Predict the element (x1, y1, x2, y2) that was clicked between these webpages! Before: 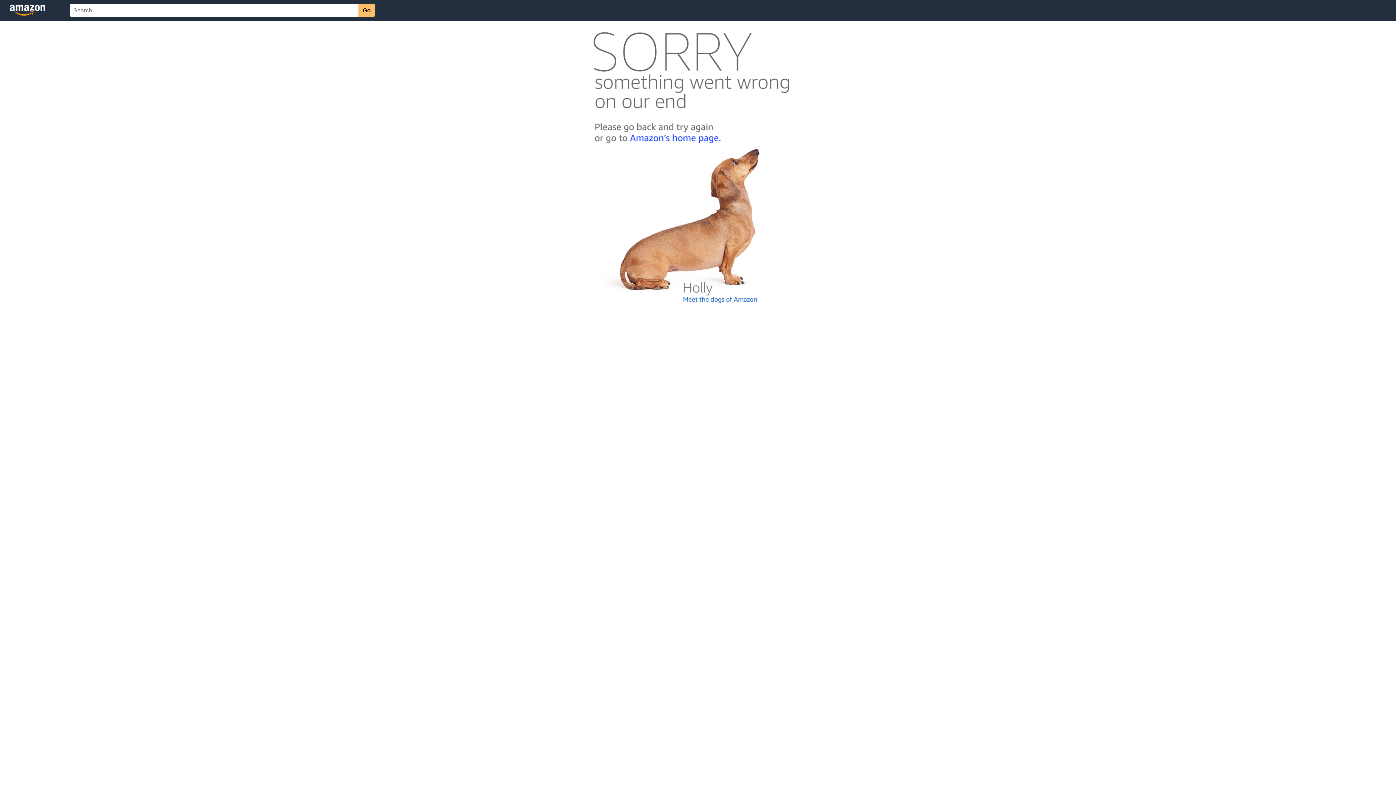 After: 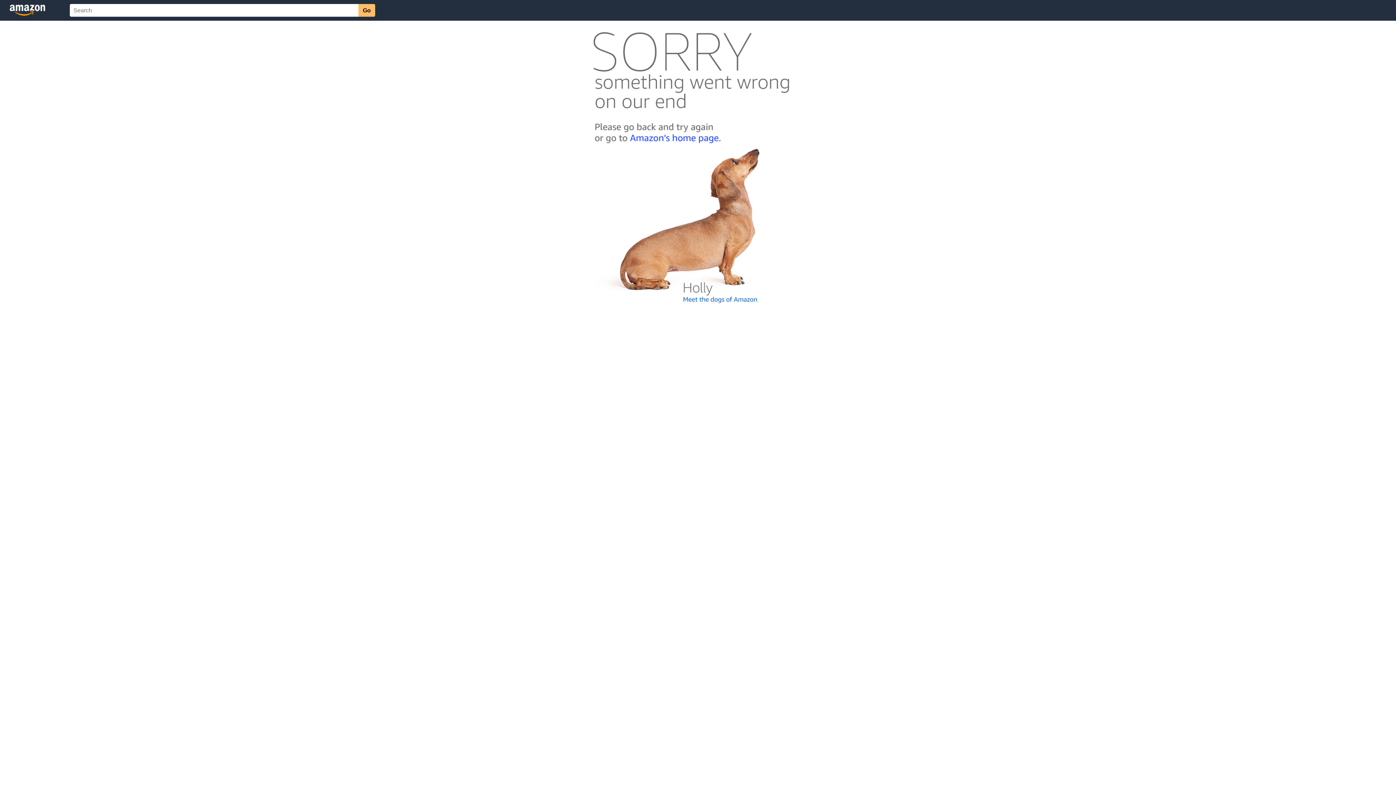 Action: bbox: (592, 300, 803, 306)